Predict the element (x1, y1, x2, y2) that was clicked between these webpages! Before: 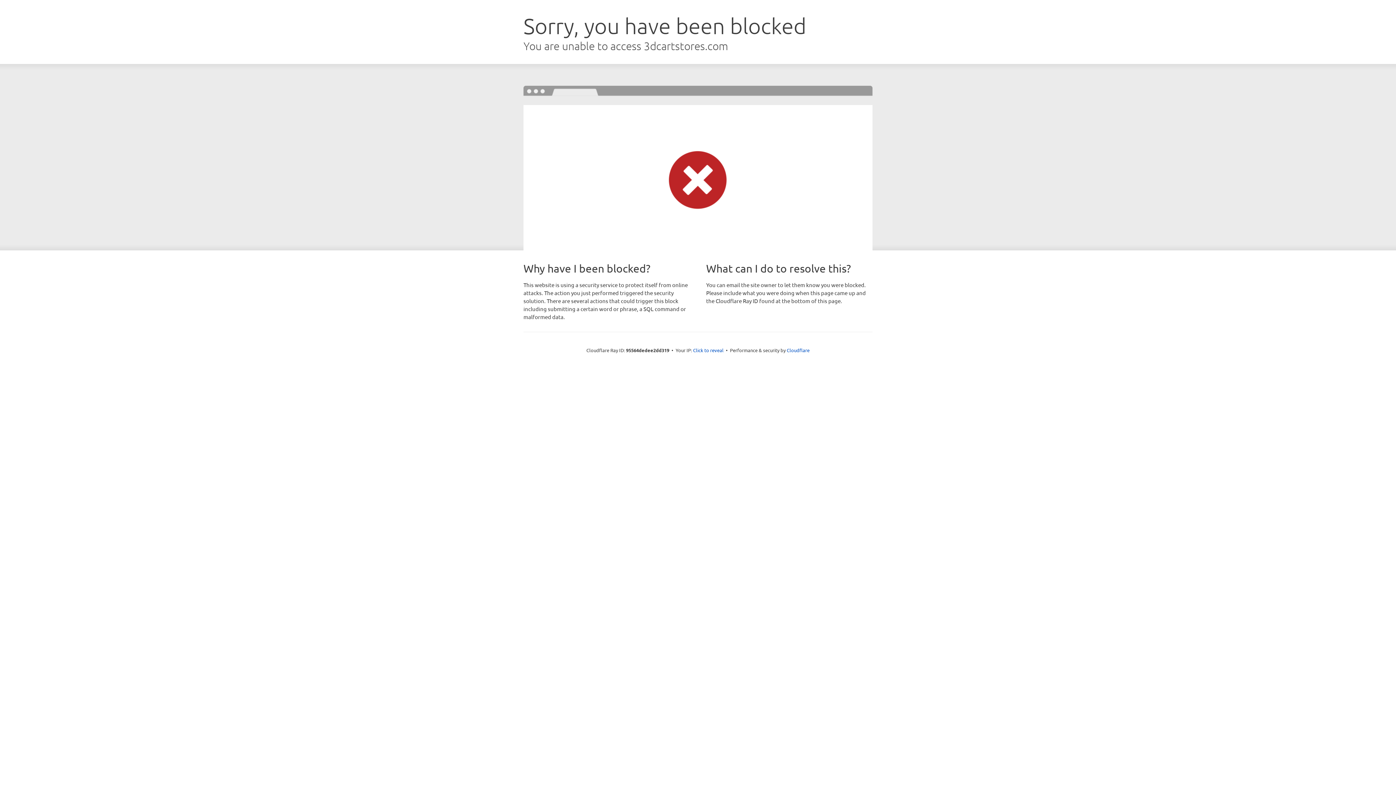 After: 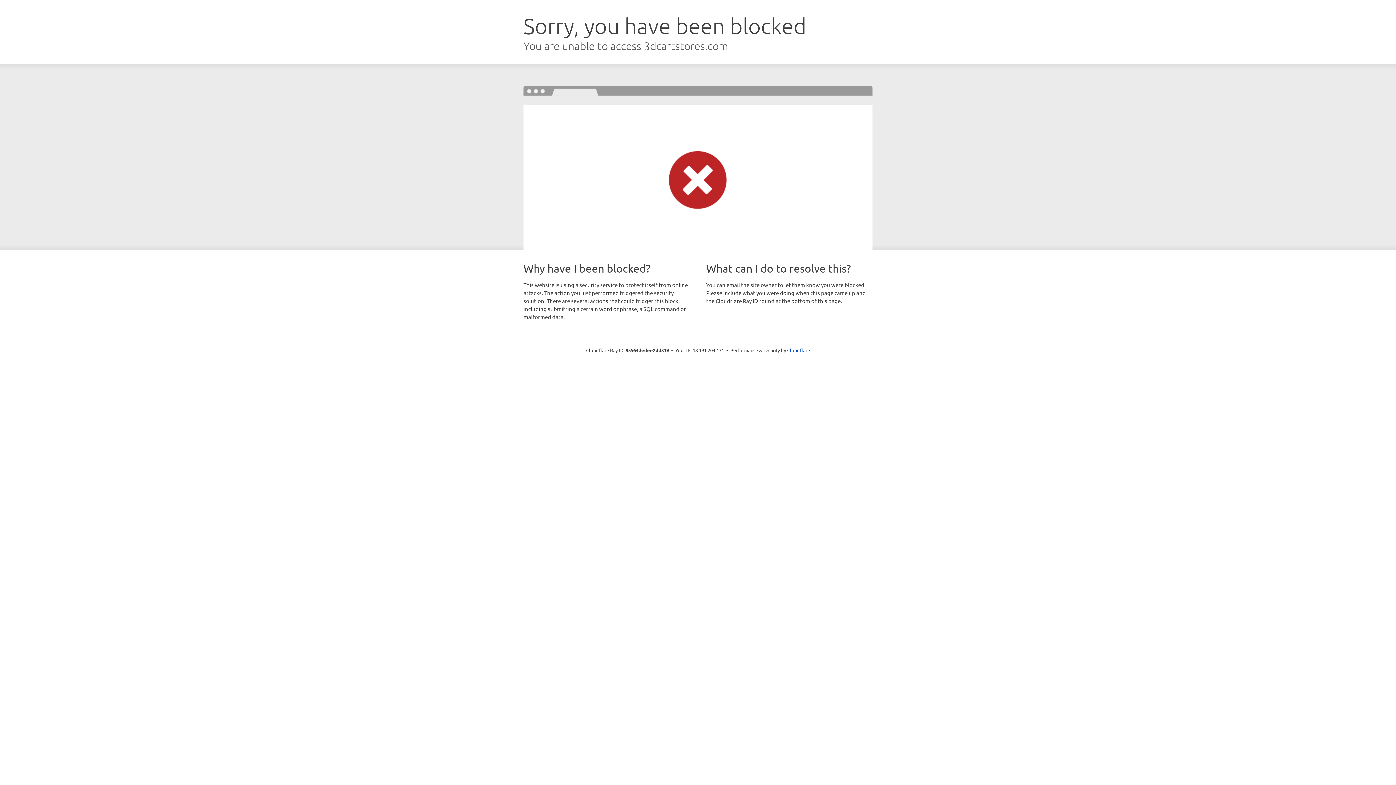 Action: bbox: (693, 346, 723, 353) label: Click to reveal